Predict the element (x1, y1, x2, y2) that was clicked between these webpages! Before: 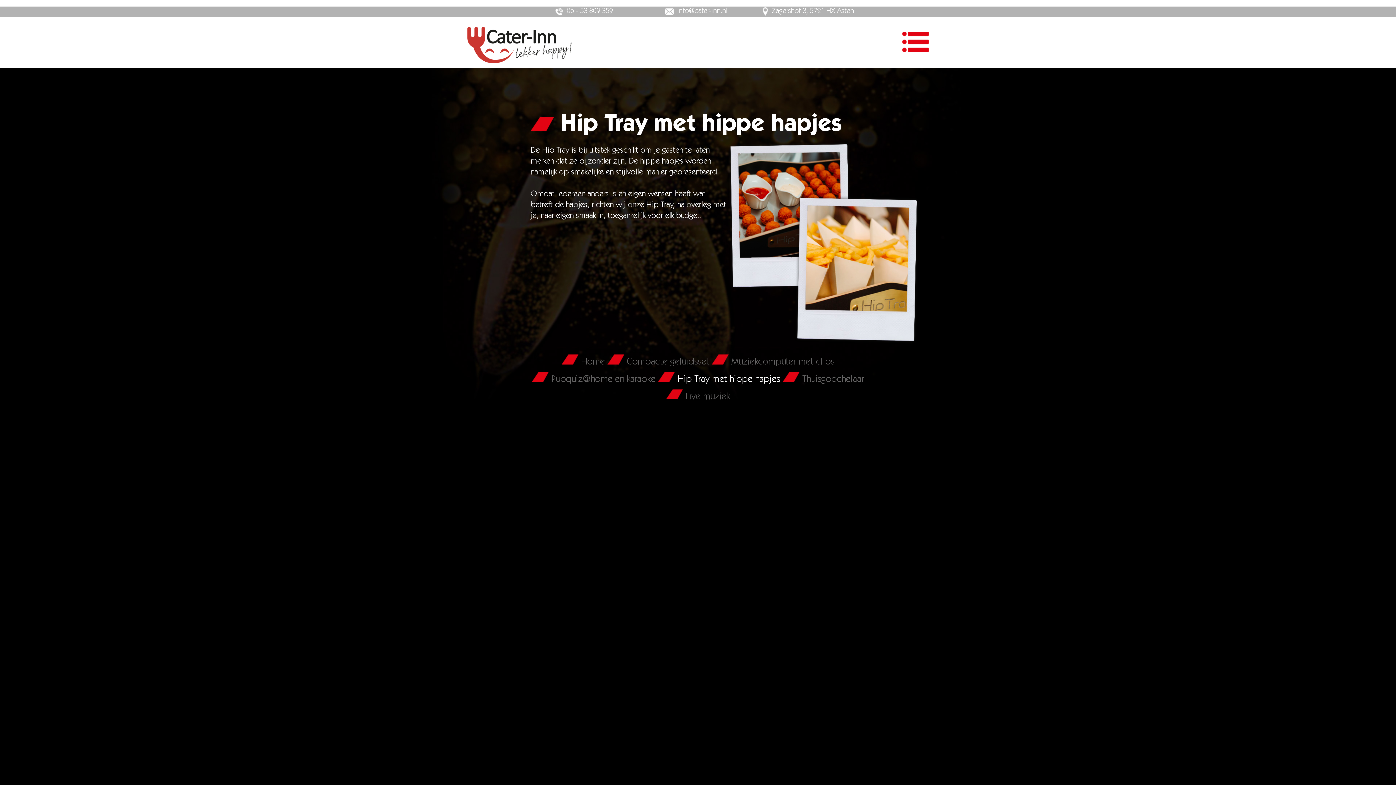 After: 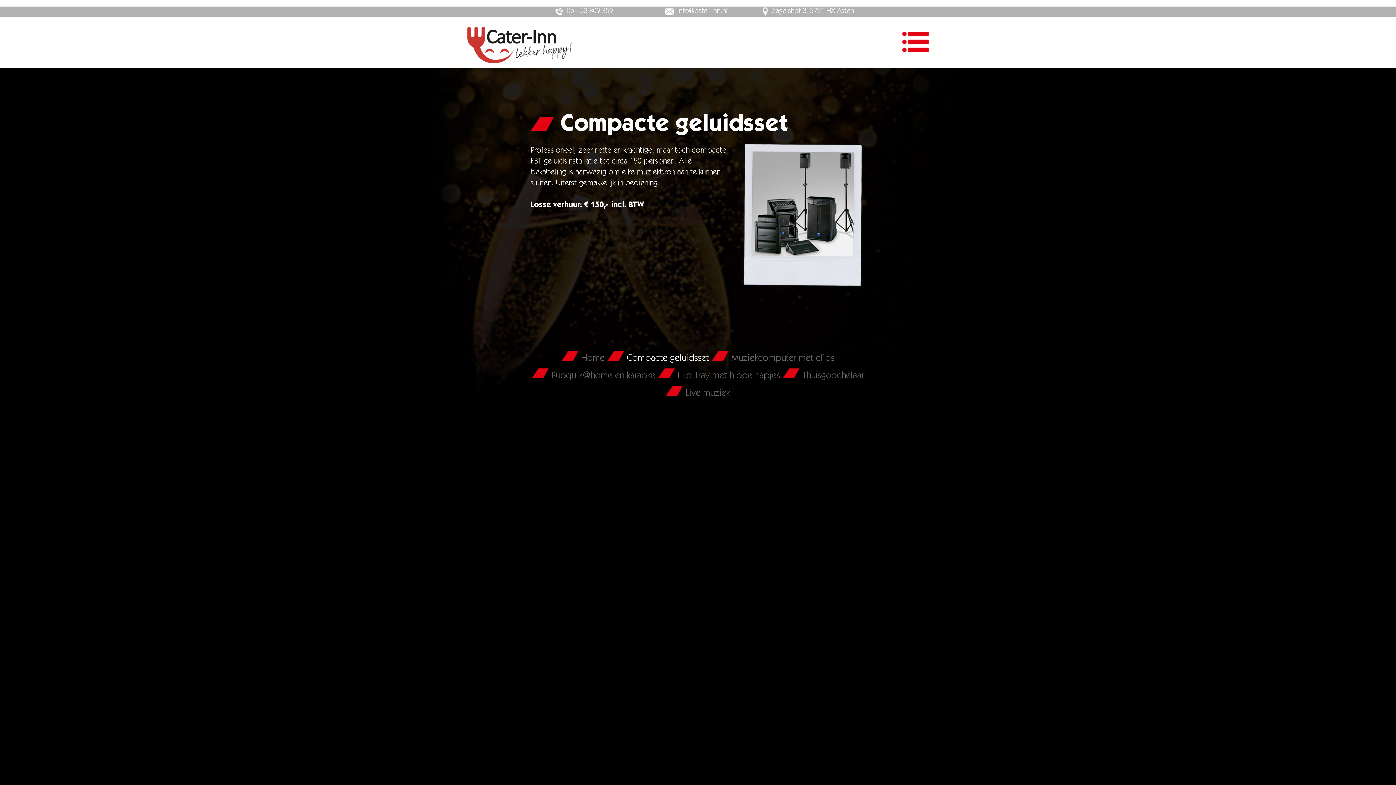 Action: label: Compacte geluidsset bbox: (627, 357, 709, 367)